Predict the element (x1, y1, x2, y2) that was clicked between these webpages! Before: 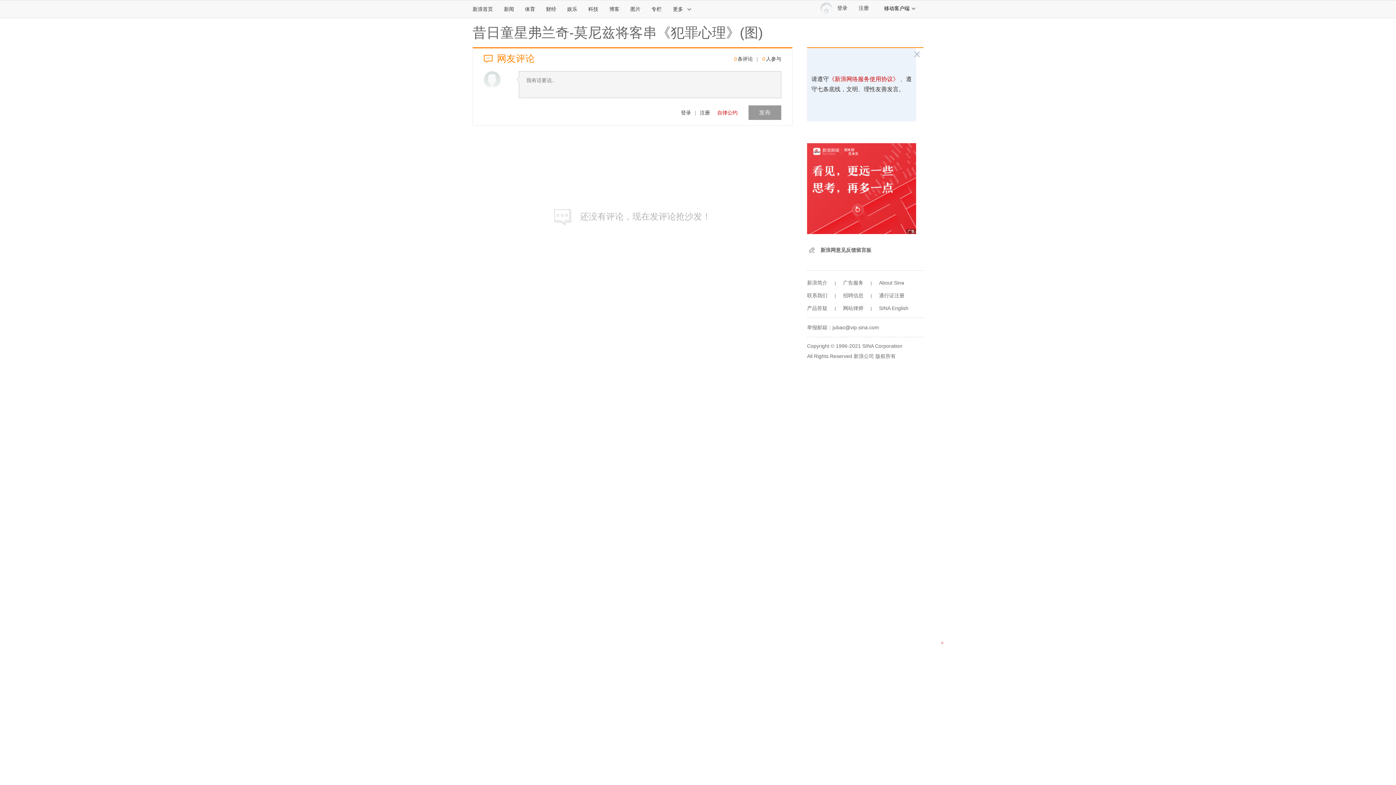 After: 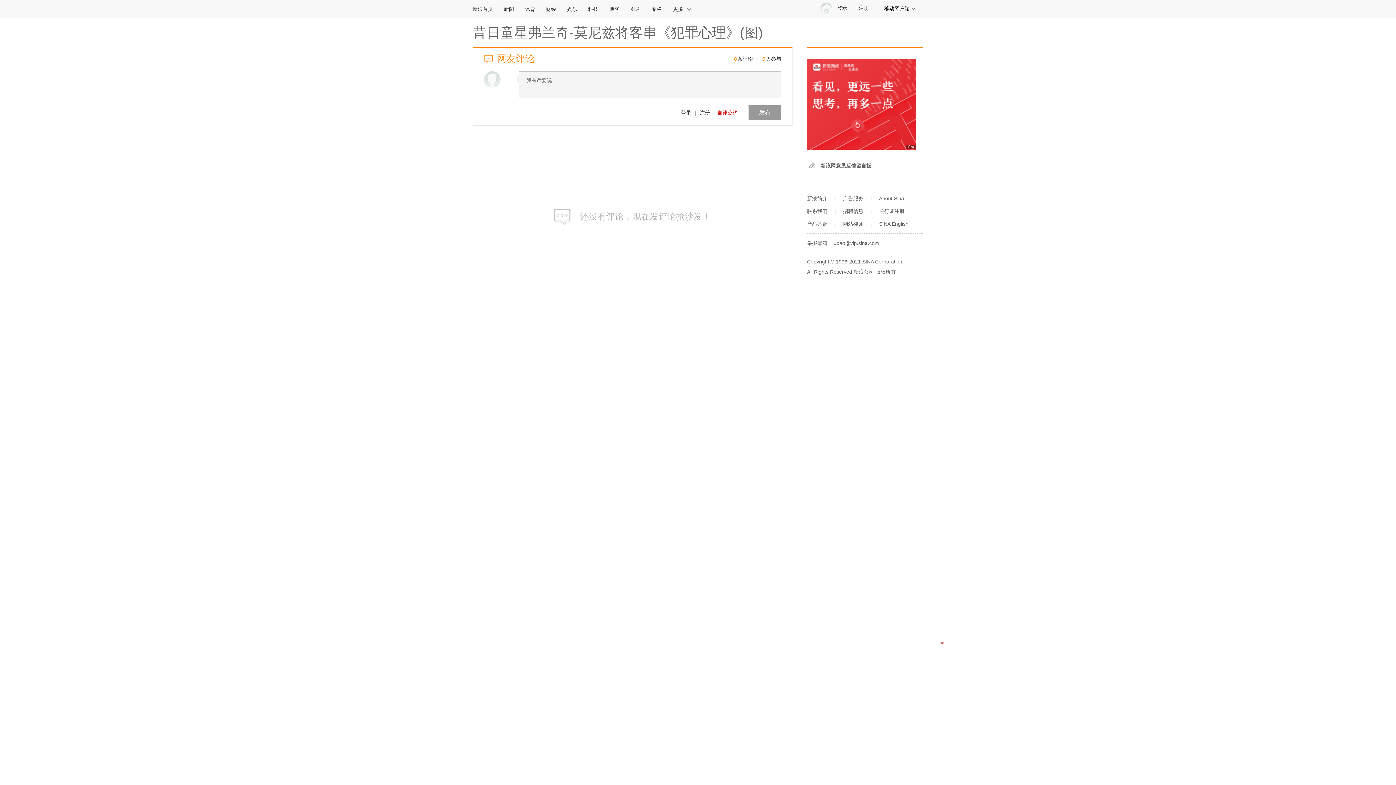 Action: label: 广告服务 bbox: (843, 280, 863, 285)